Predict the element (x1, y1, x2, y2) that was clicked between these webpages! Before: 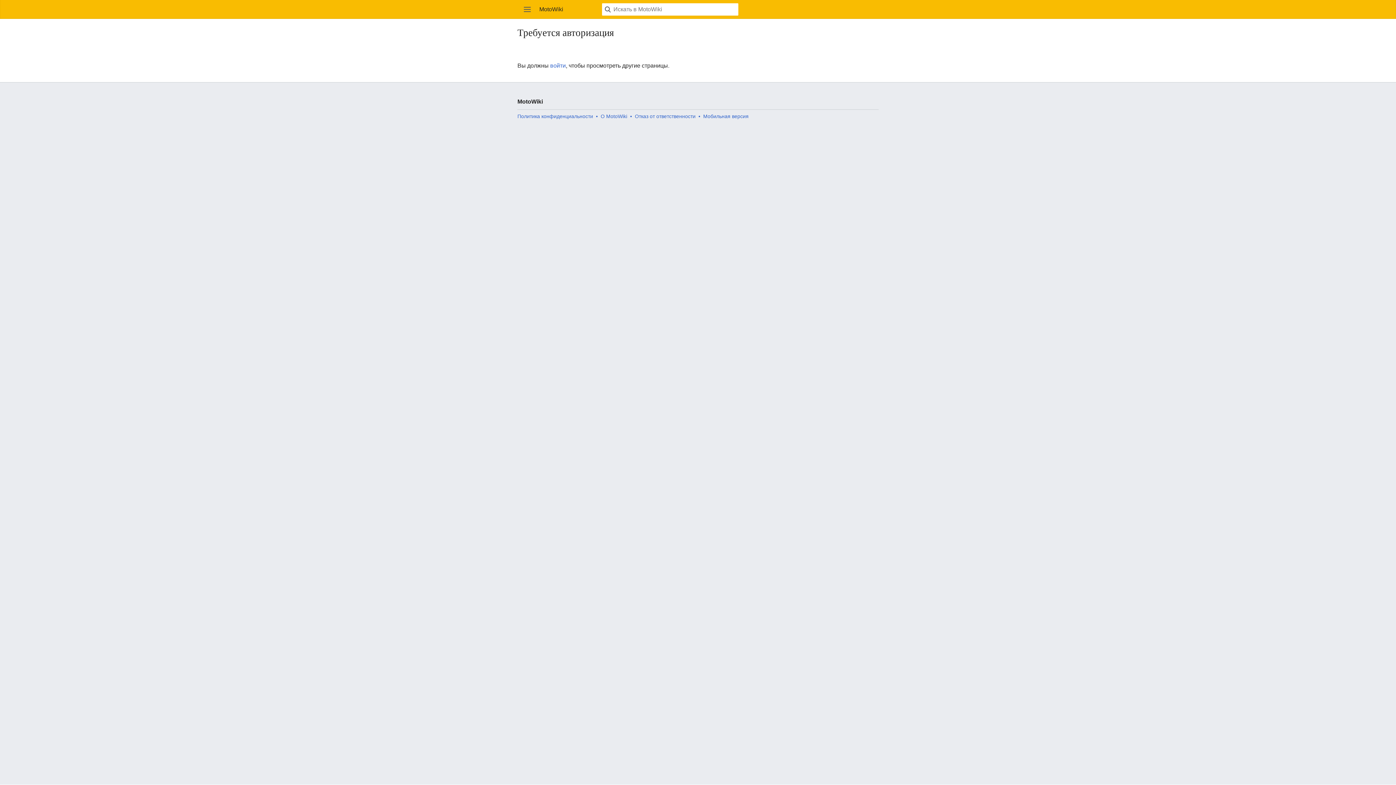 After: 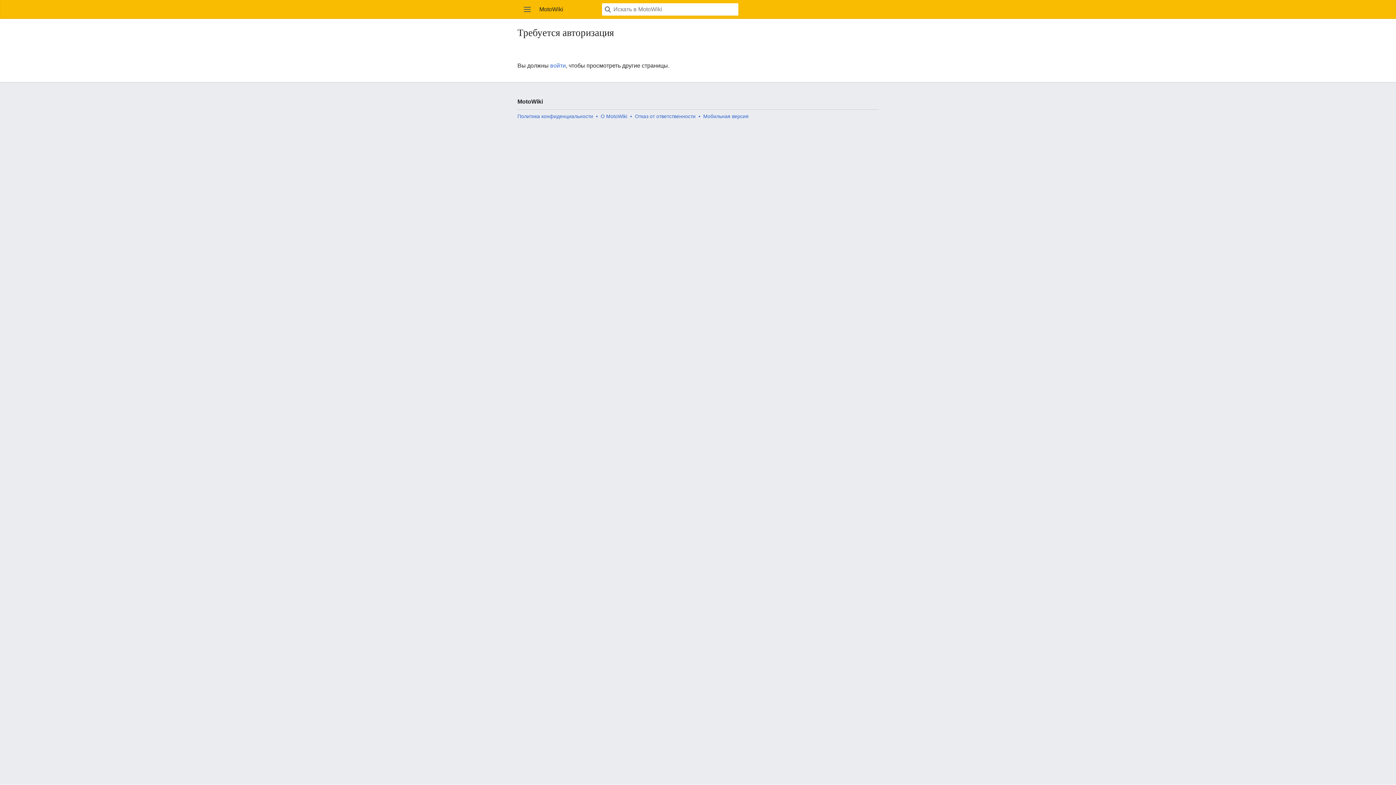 Action: bbox: (635, 113, 695, 119) label: Отказ от ответственности